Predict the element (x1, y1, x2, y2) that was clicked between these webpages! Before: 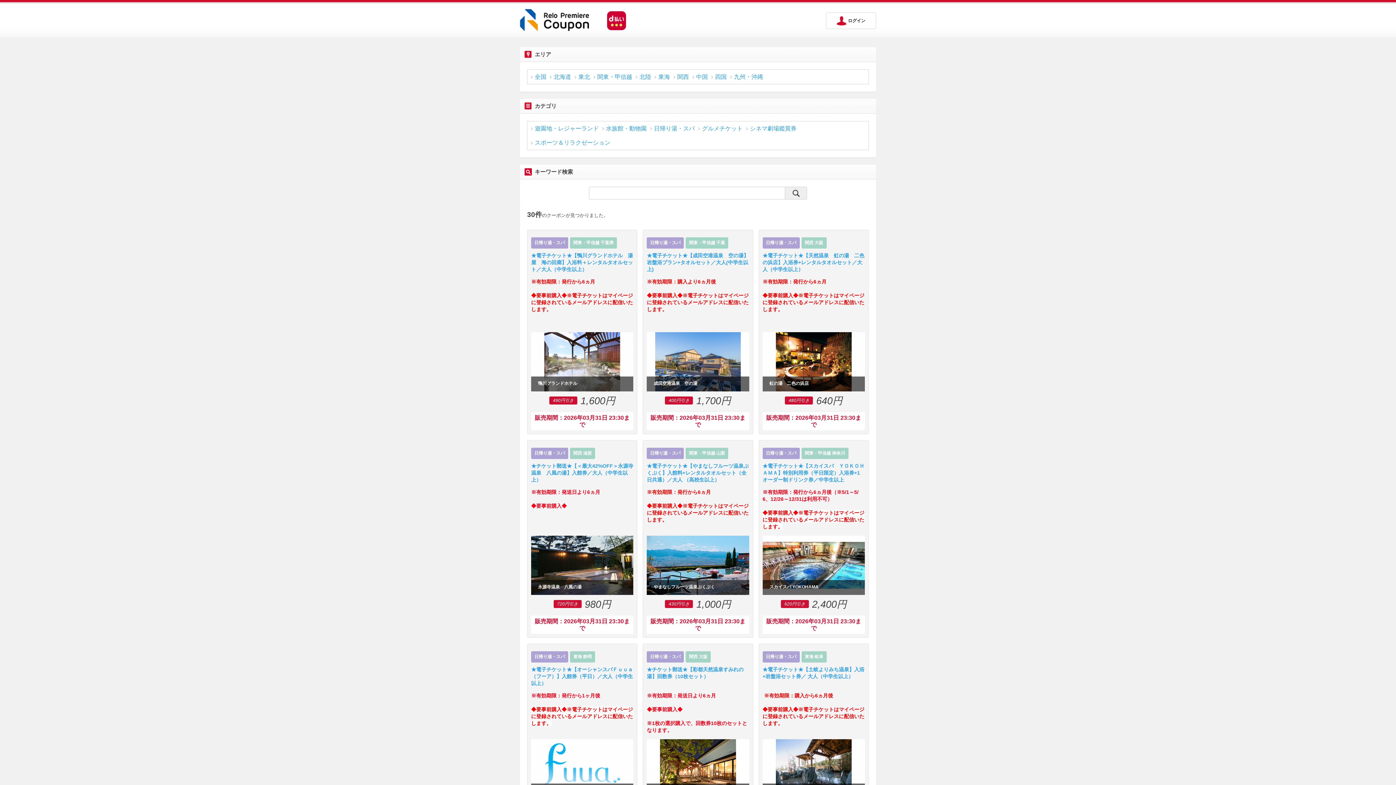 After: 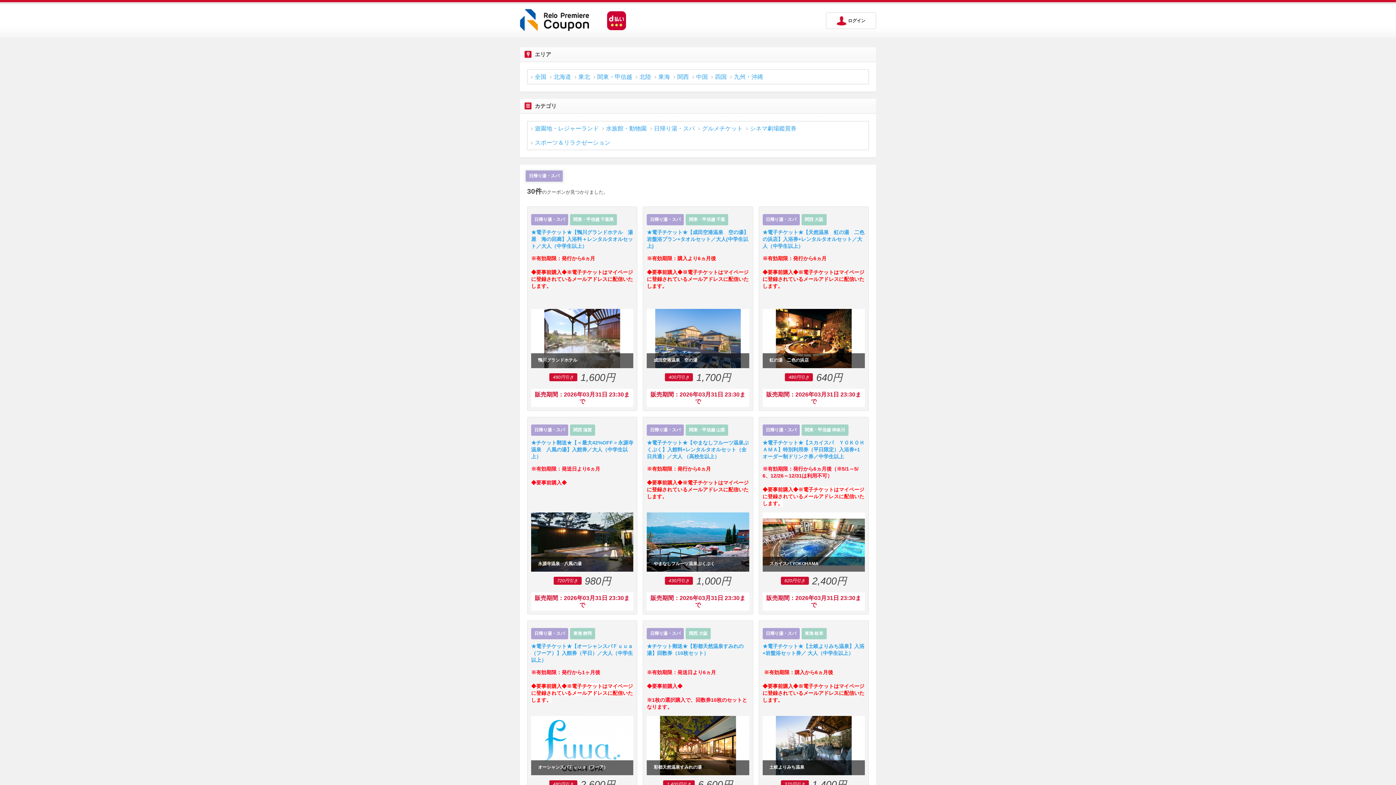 Action: bbox: (762, 237, 799, 247) label: 日帰り湯・スパ